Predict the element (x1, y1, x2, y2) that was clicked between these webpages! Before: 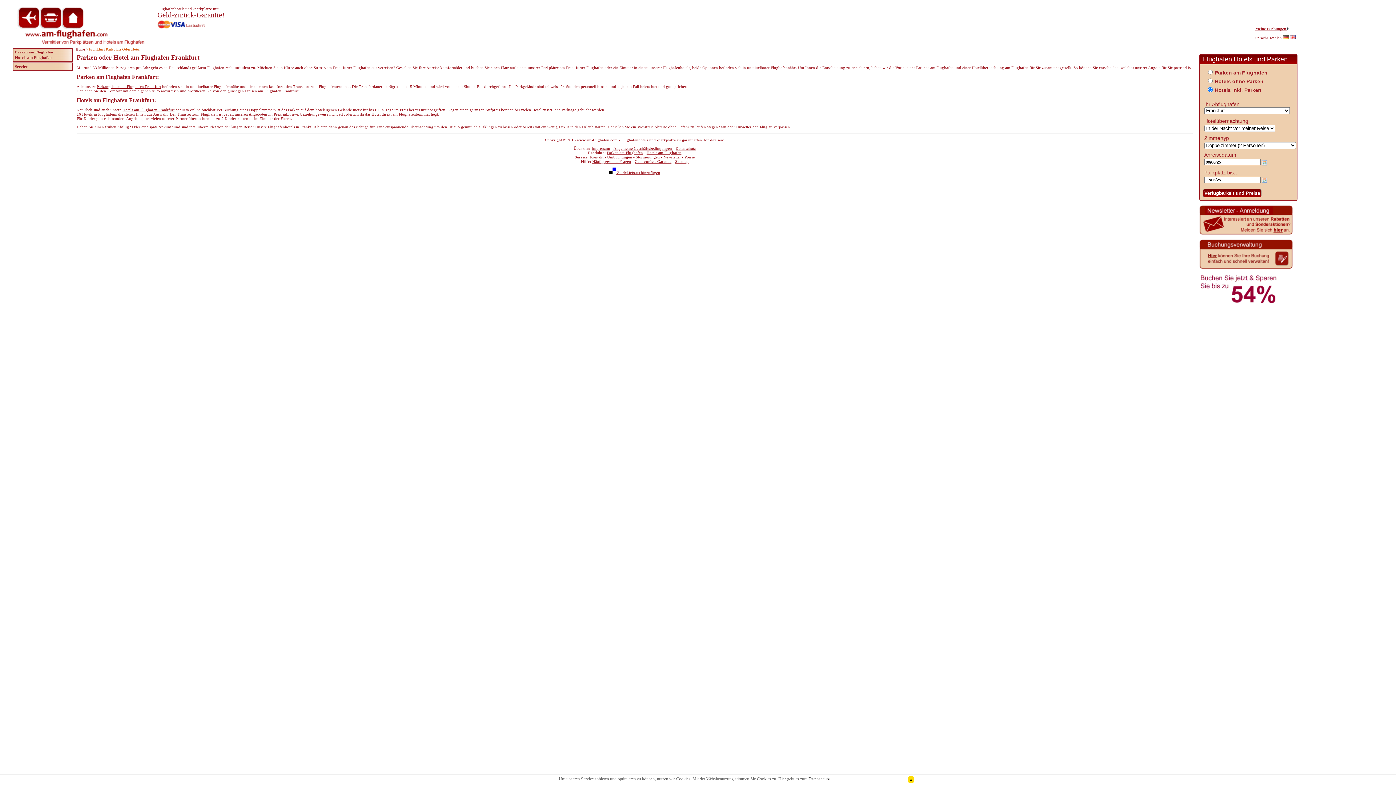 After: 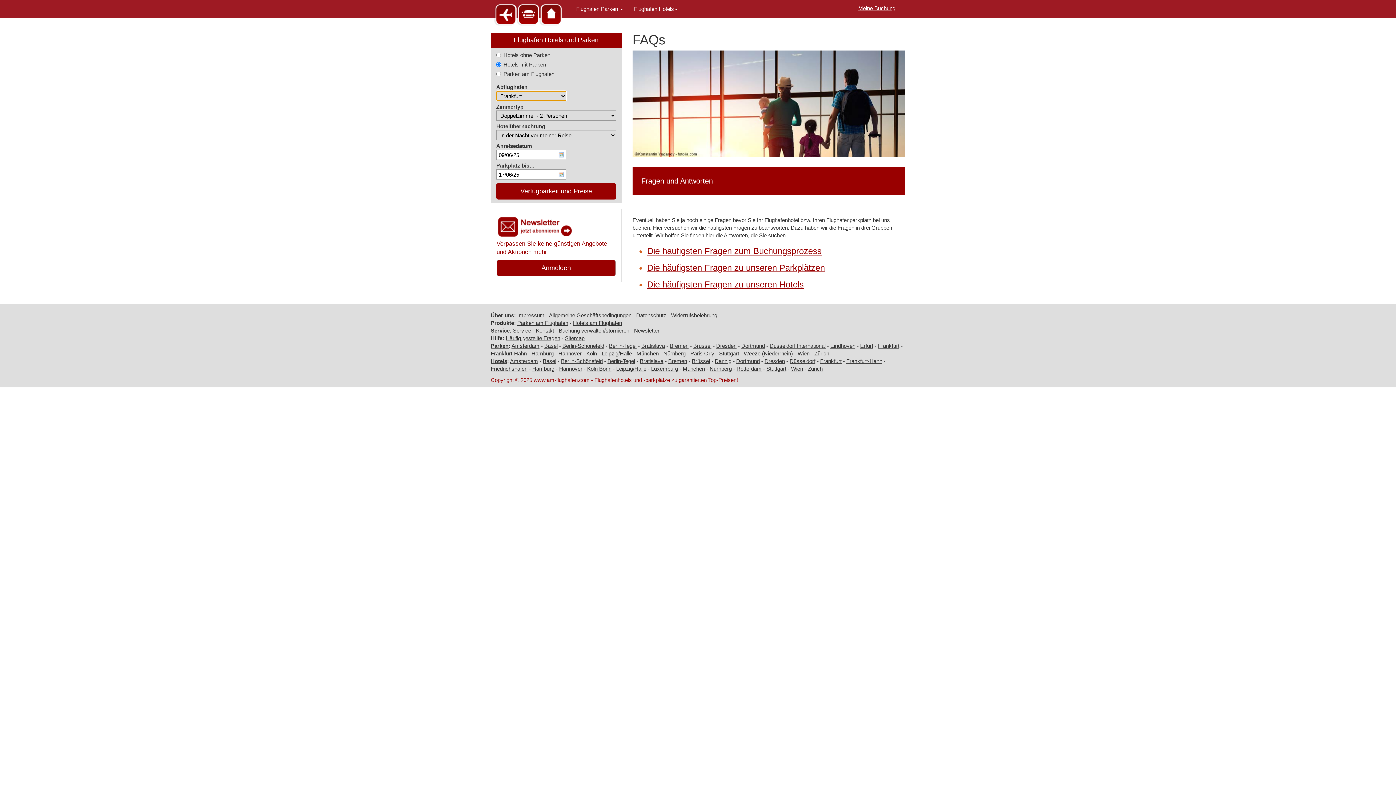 Action: label: Häufig gestellte Fragen bbox: (592, 159, 631, 163)